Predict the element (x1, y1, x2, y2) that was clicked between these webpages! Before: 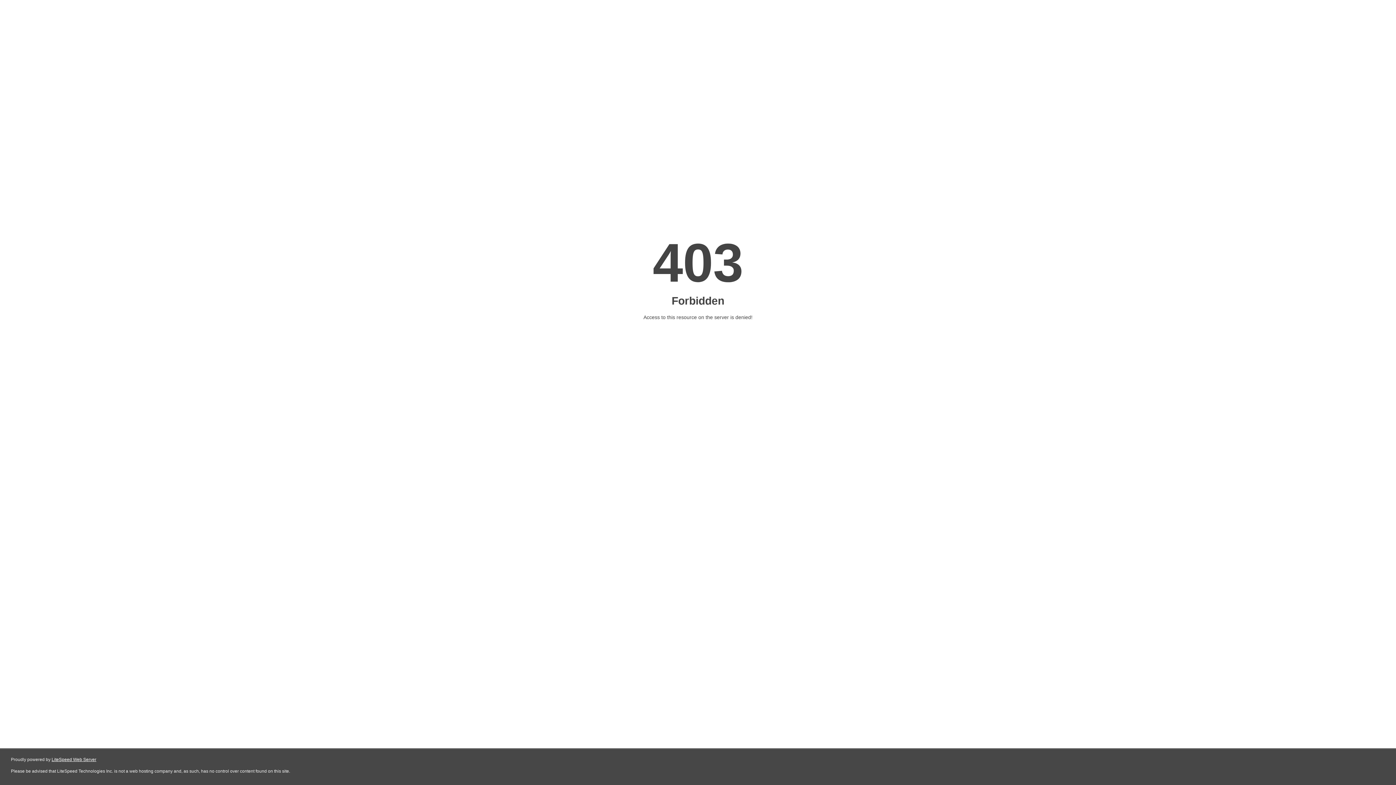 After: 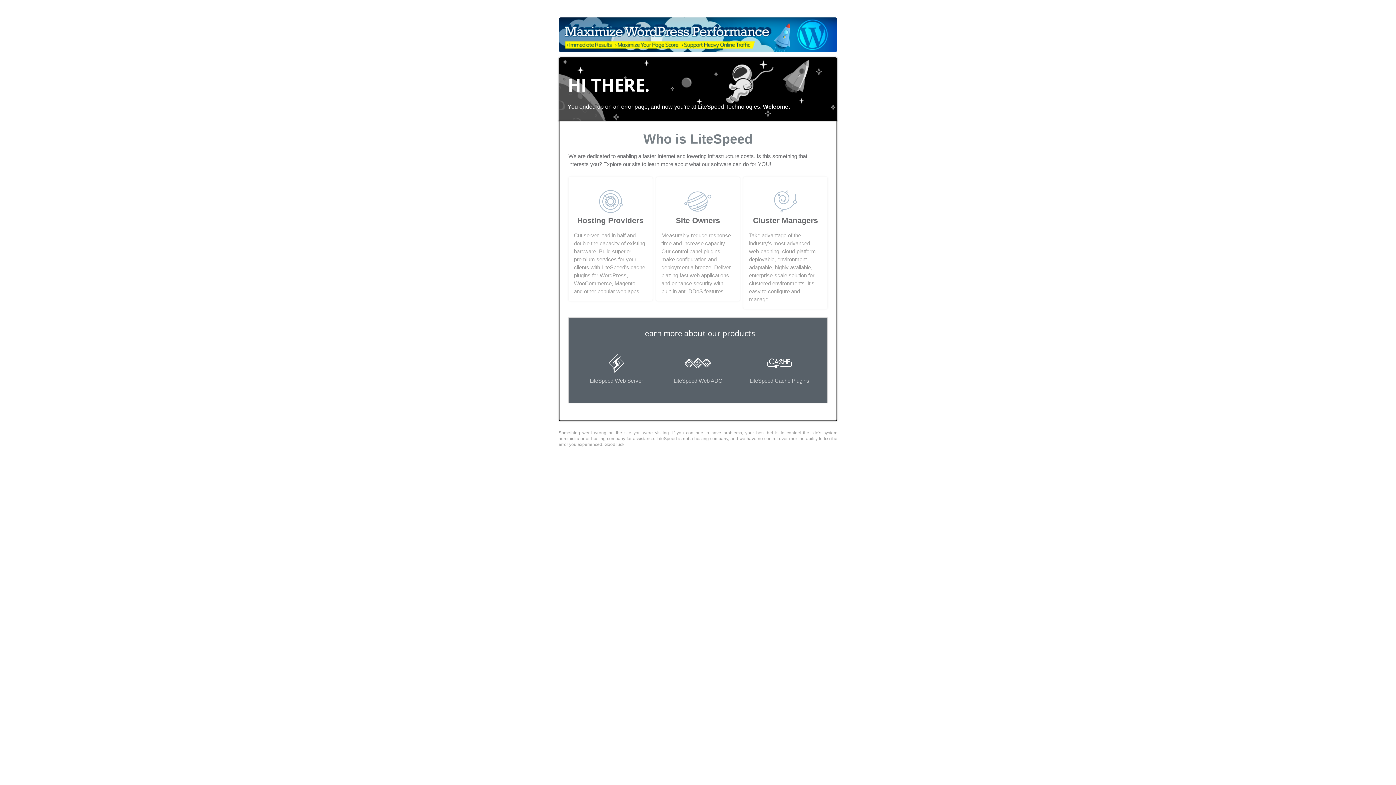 Action: label: LiteSpeed Web Server bbox: (51, 757, 96, 762)